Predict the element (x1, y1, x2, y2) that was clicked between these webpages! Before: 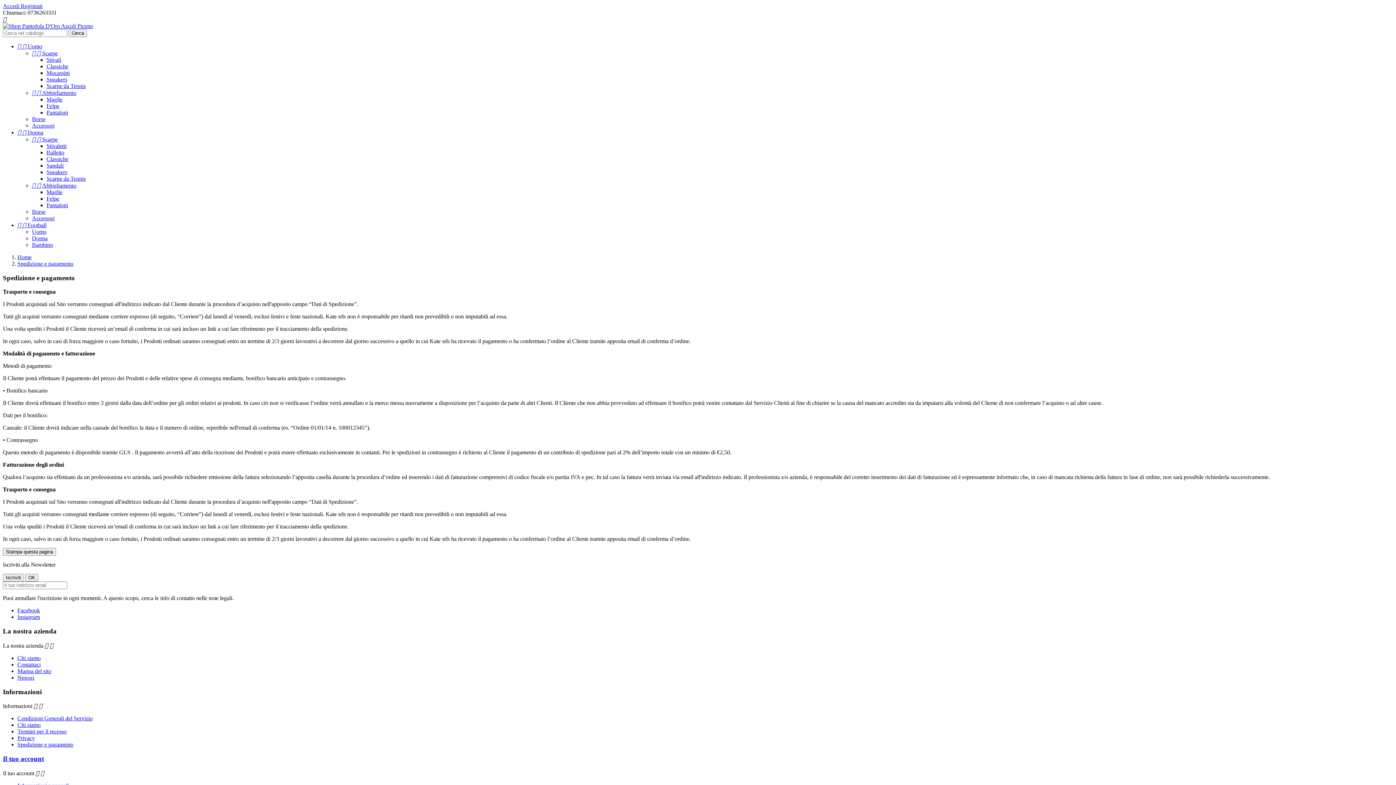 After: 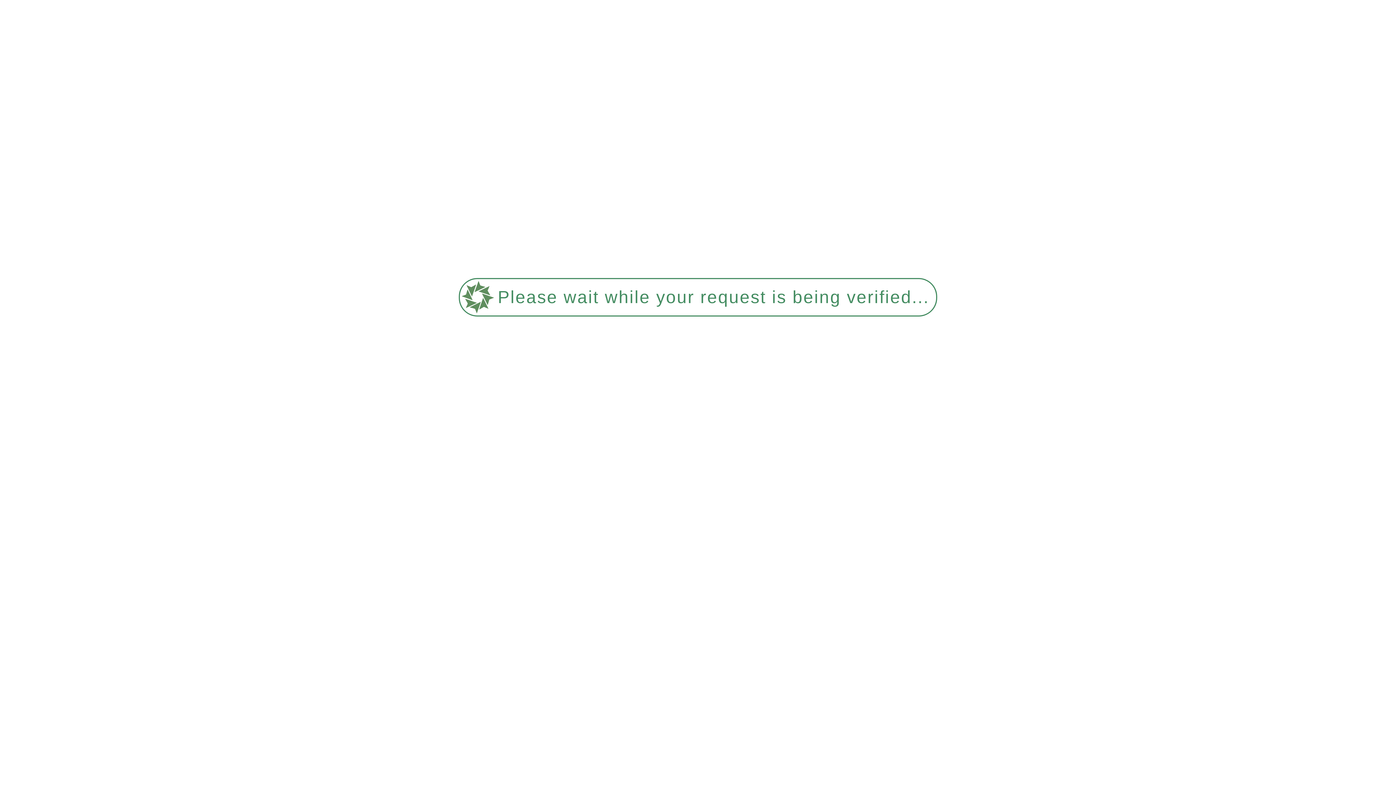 Action: label: Borse bbox: (32, 116, 45, 122)